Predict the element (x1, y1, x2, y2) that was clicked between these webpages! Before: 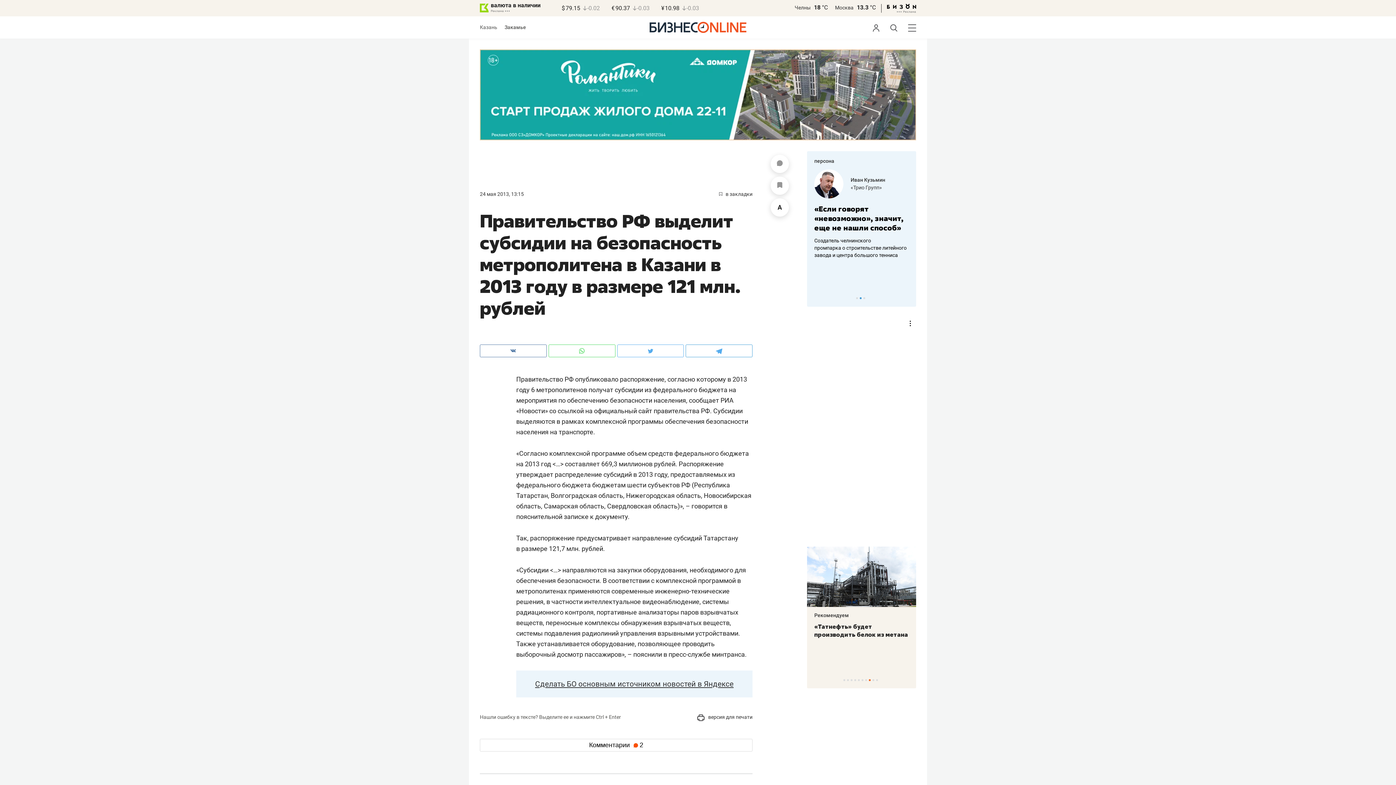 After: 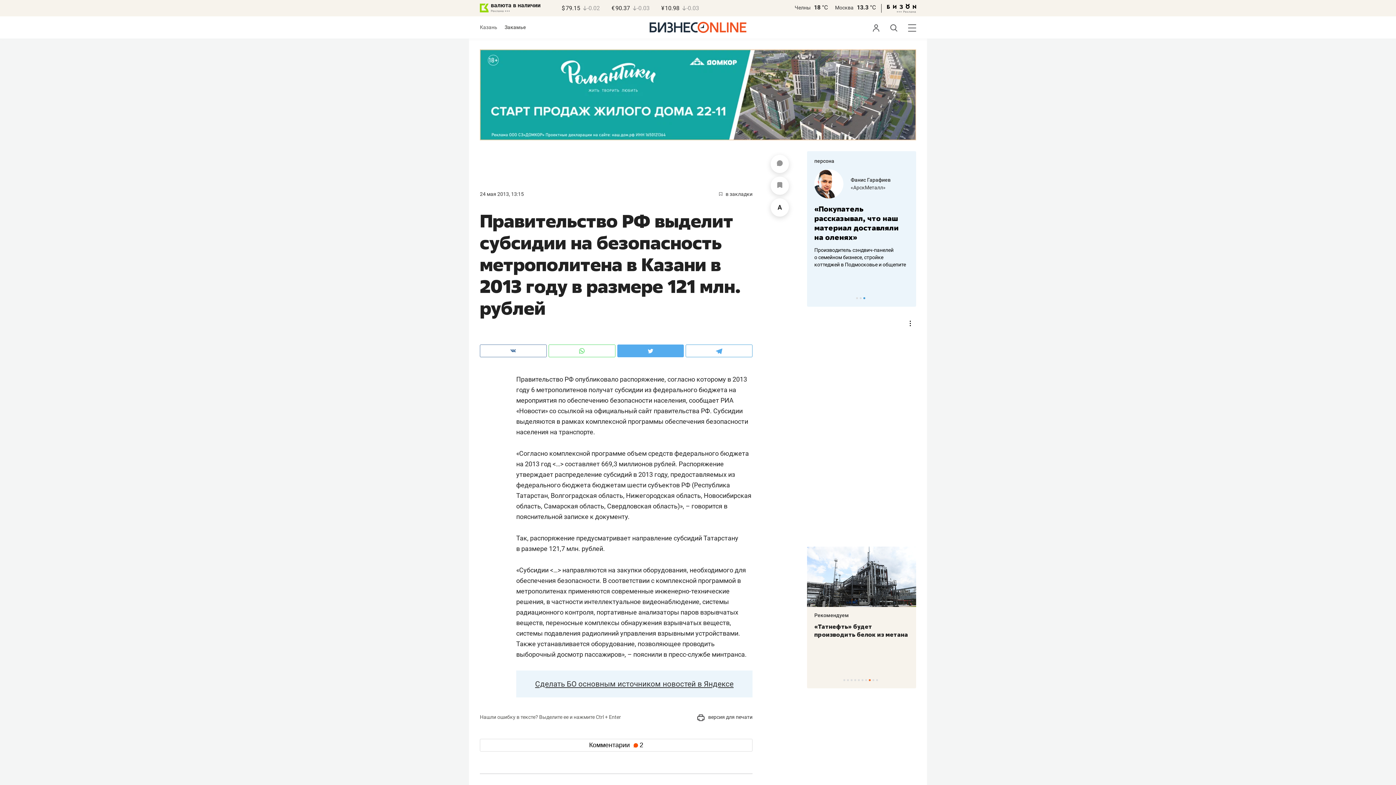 Action: bbox: (617, 344, 684, 357)